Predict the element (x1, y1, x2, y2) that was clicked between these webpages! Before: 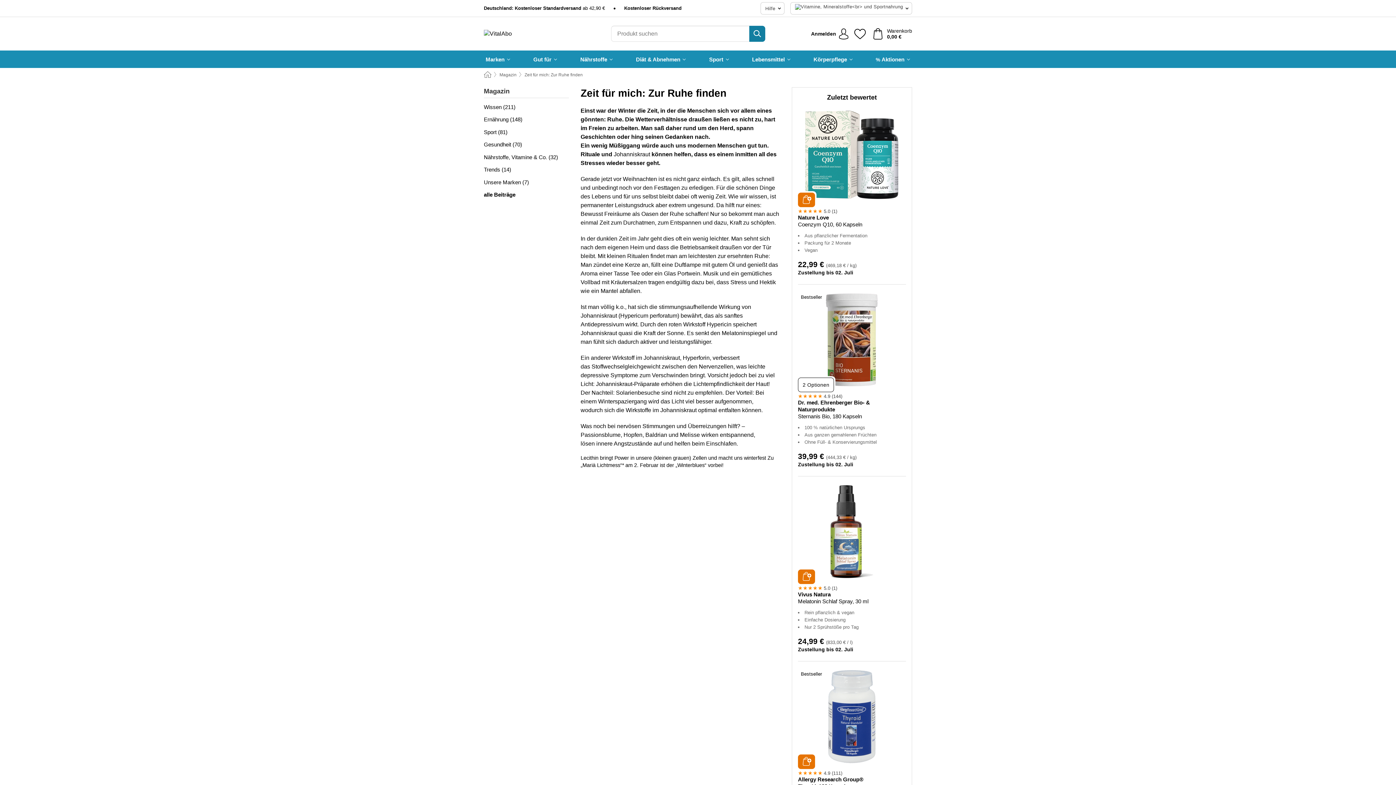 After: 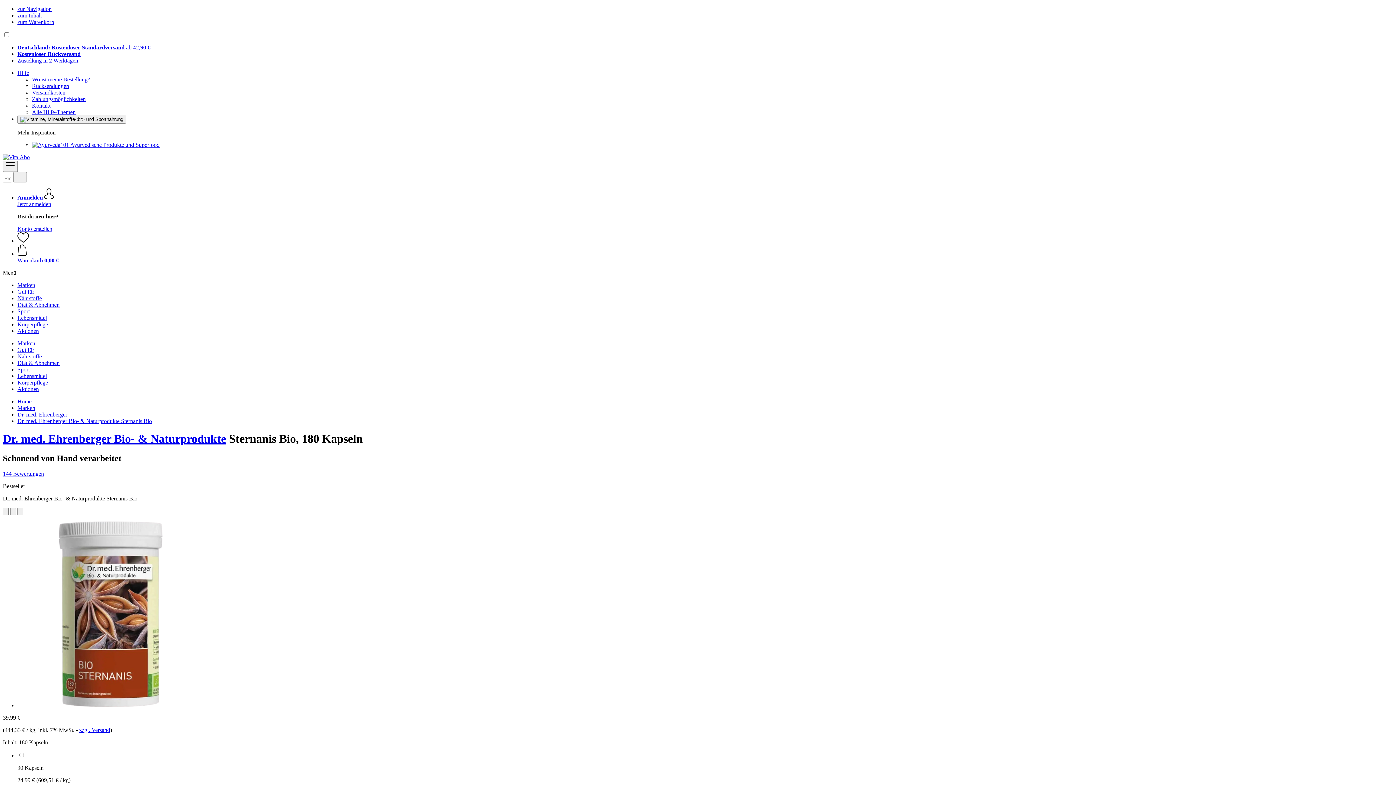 Action: bbox: (805, 293, 898, 386)